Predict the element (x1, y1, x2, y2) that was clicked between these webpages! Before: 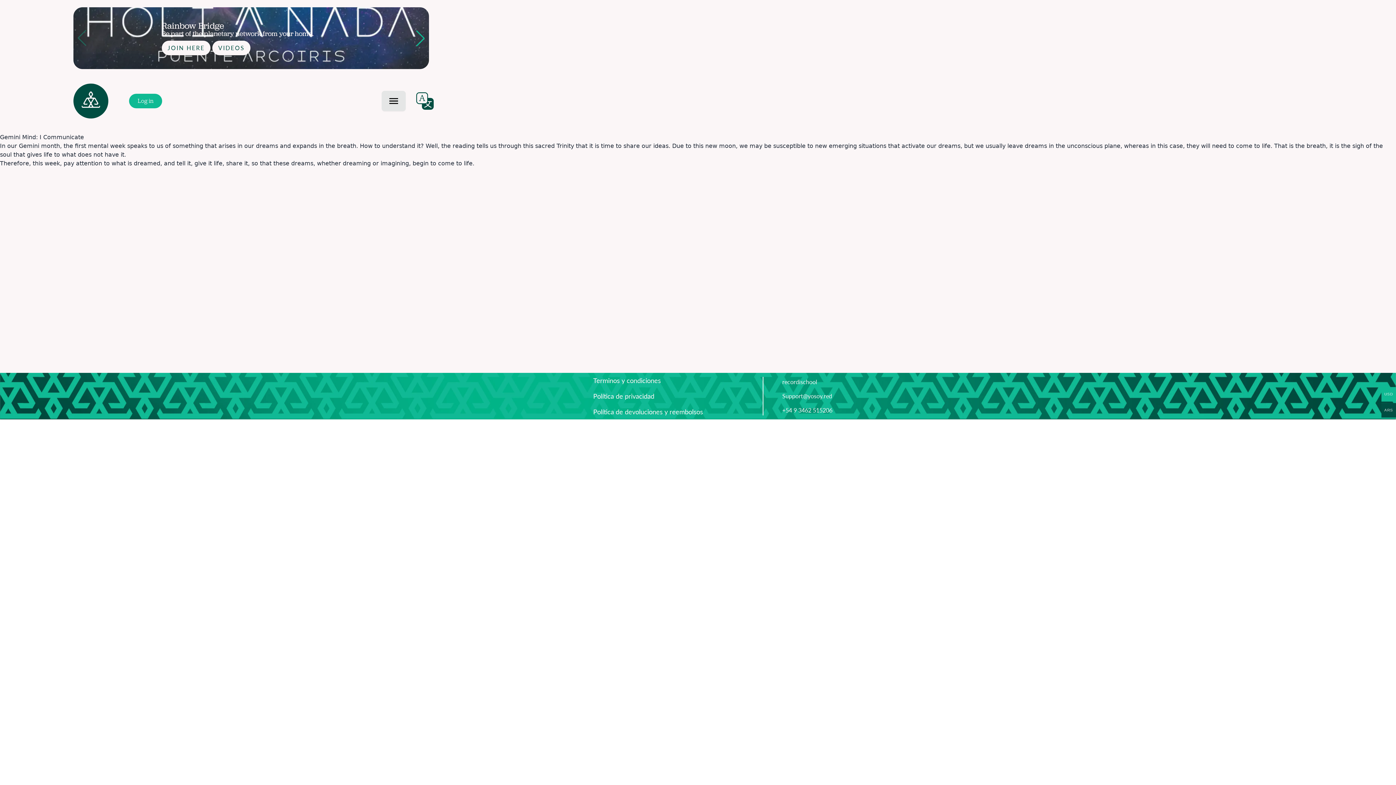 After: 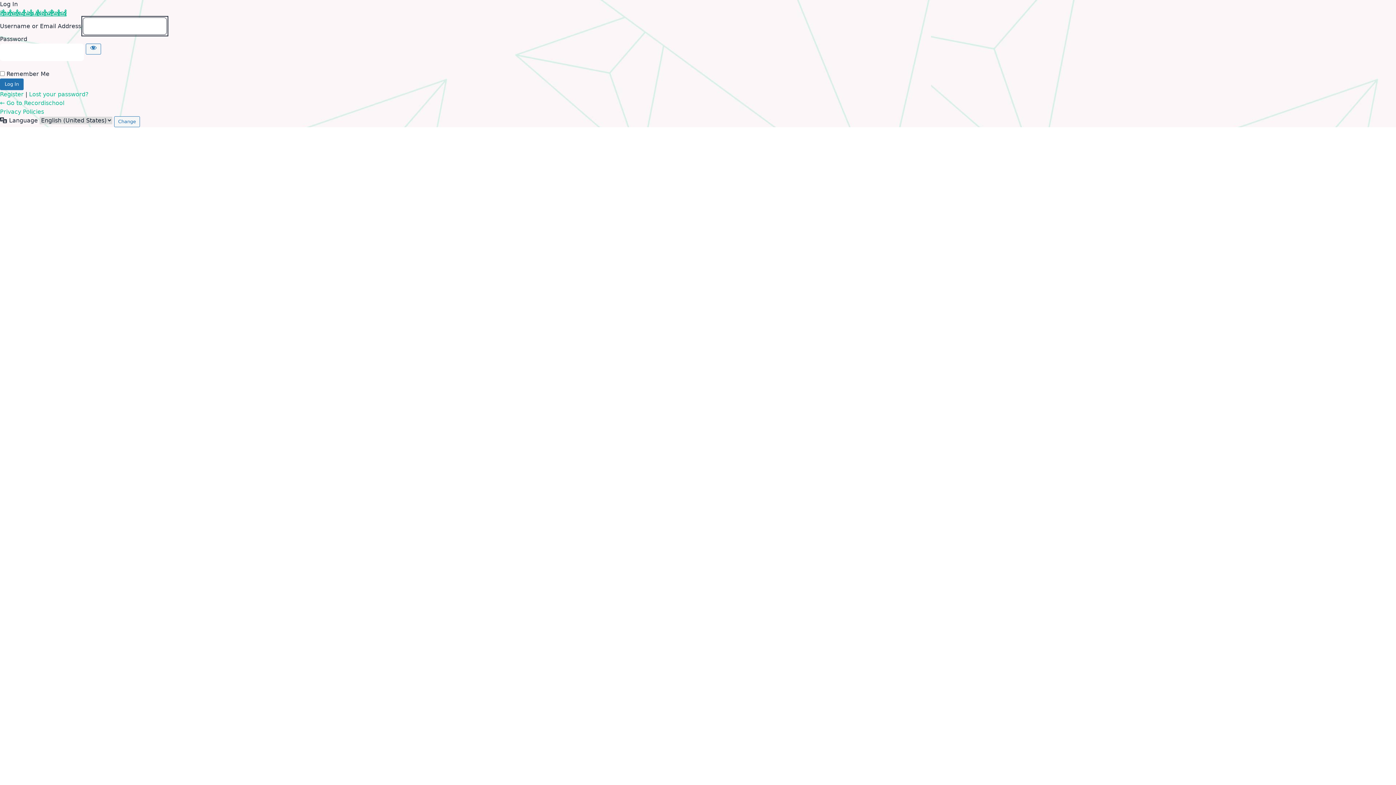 Action: label: Log in bbox: (129, 93, 162, 108)